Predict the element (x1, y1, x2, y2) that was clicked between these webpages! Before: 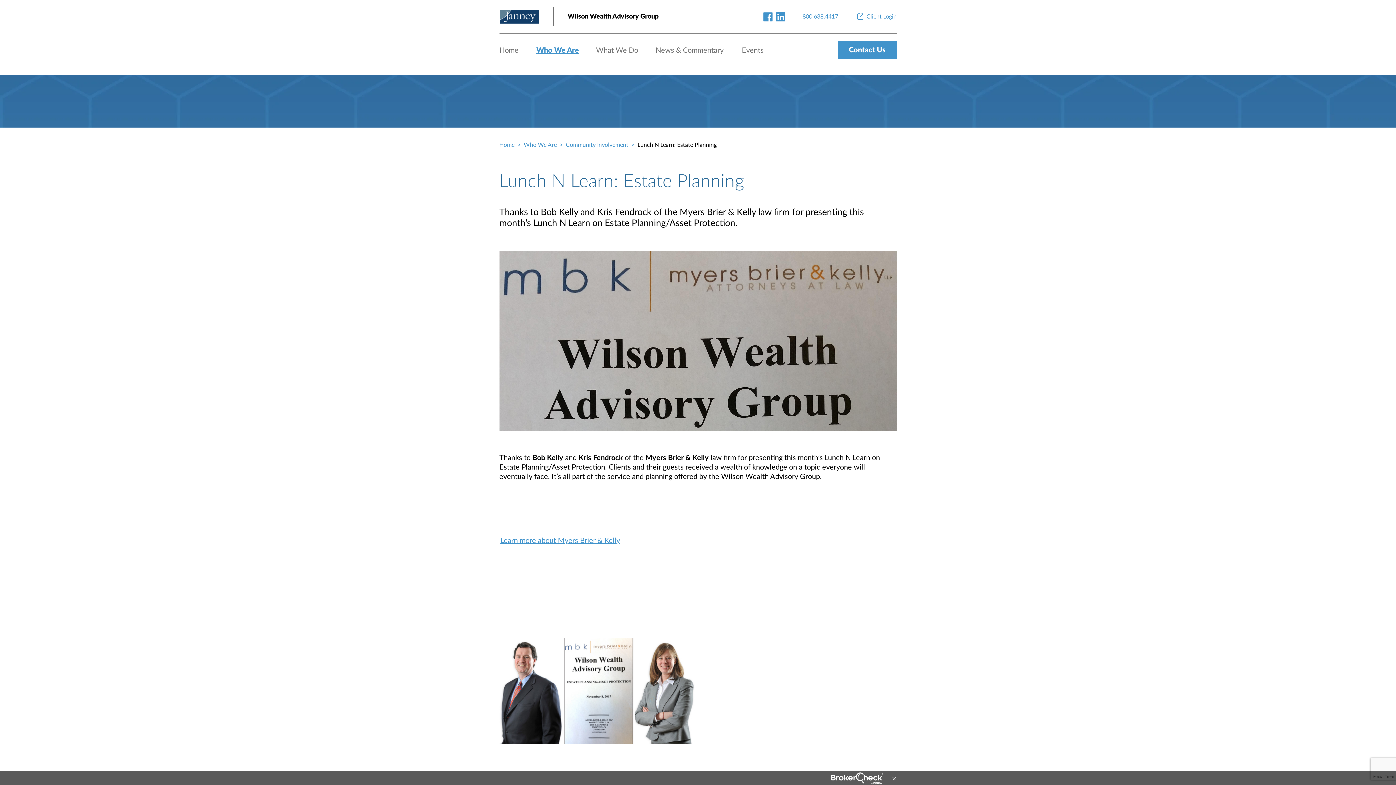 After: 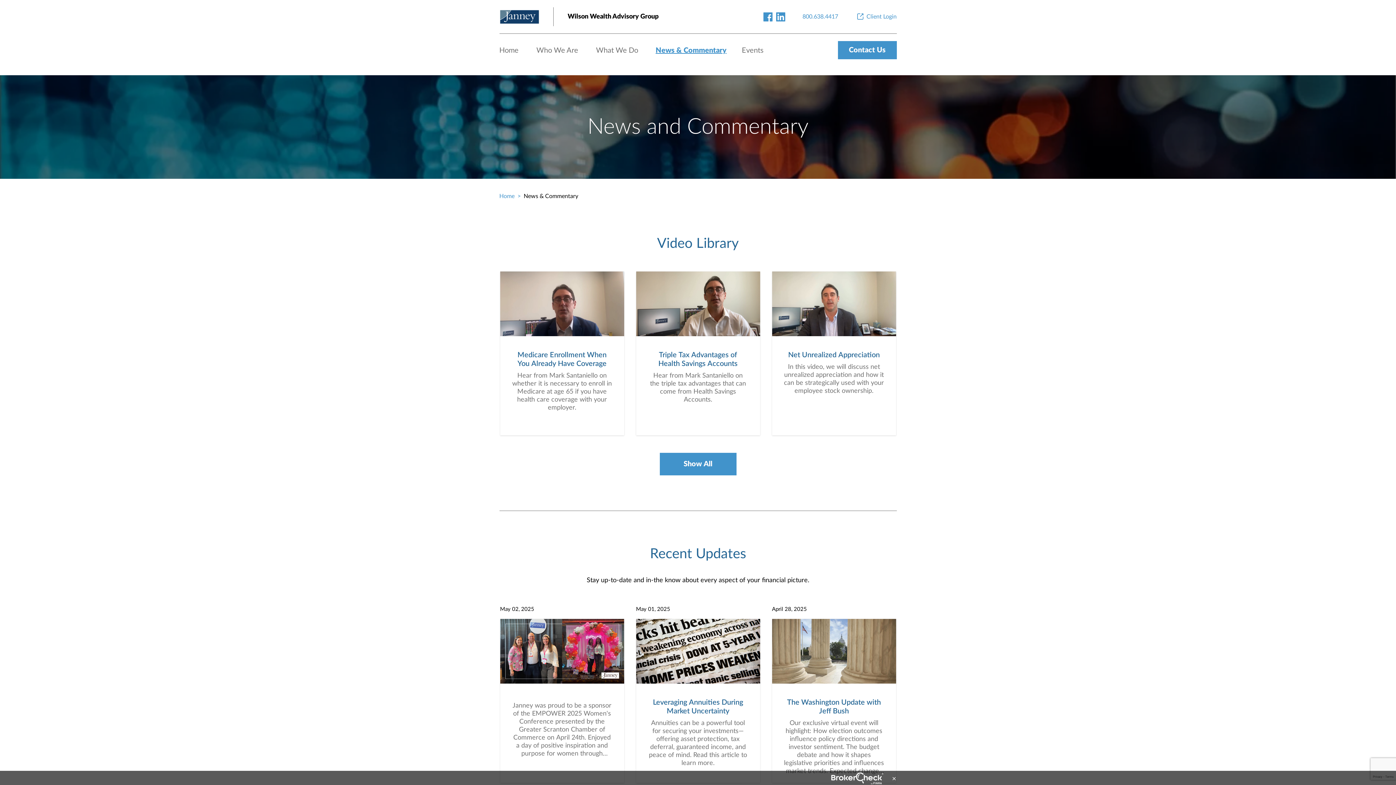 Action: label: News & Commentary bbox: (655, 46, 723, 54)